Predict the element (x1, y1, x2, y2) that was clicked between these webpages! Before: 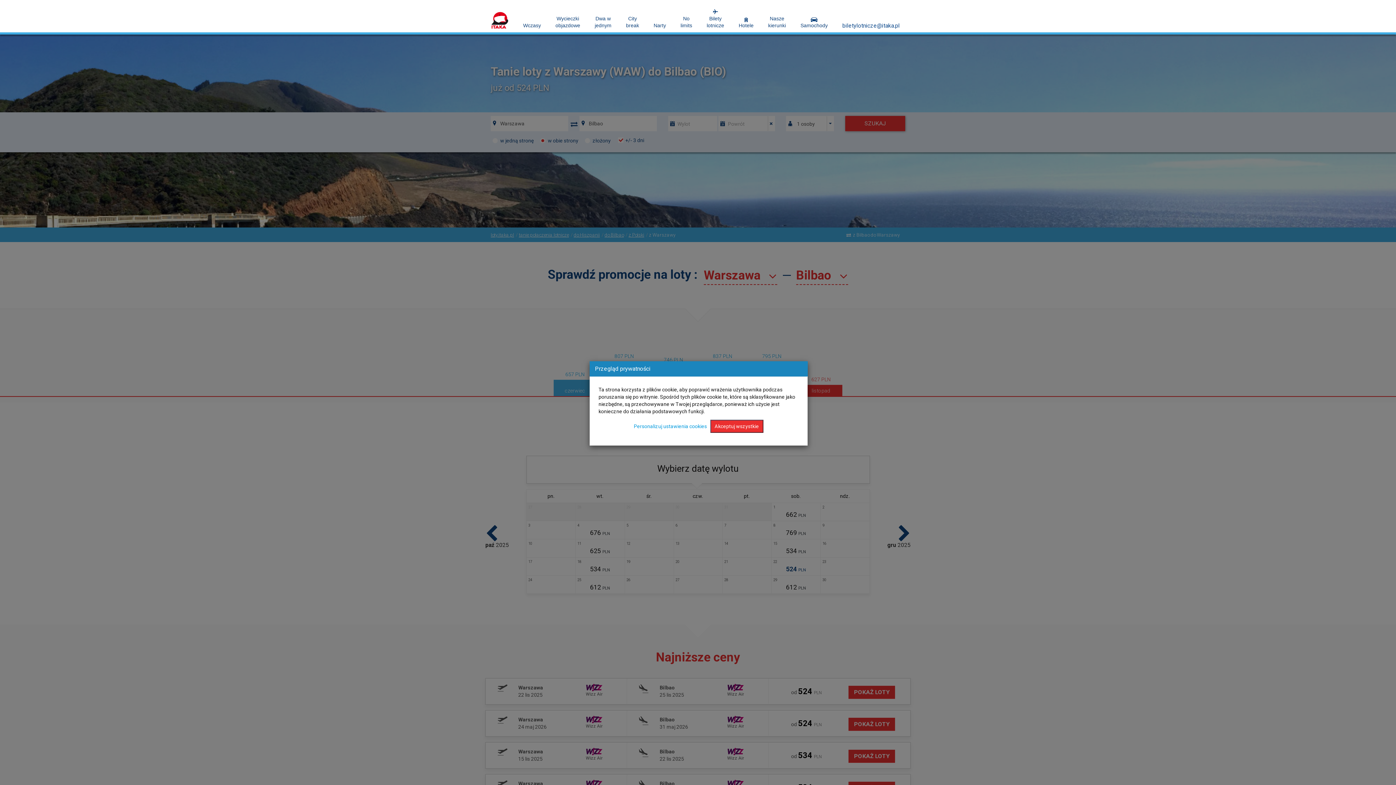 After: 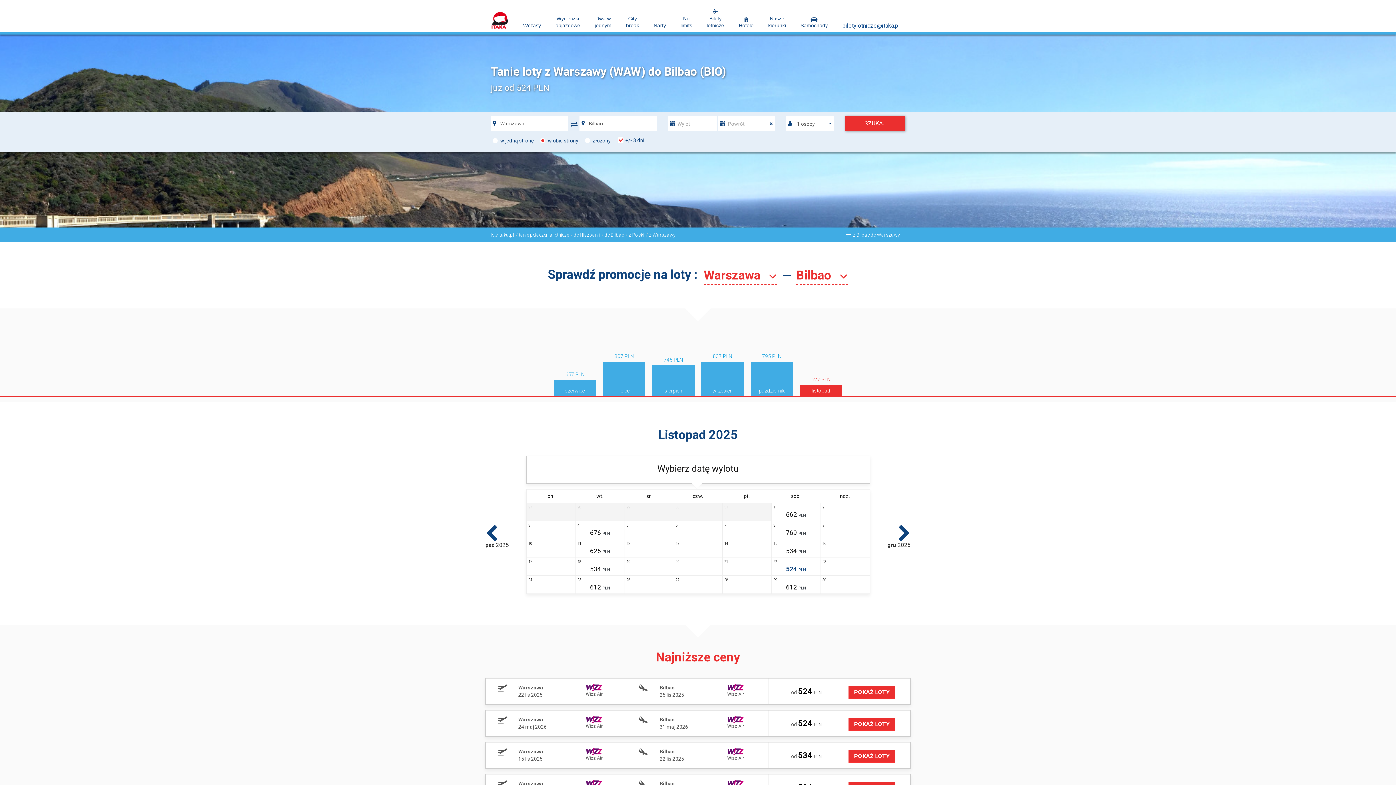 Action: bbox: (710, 420, 763, 433) label: Akceptuj wszystkie